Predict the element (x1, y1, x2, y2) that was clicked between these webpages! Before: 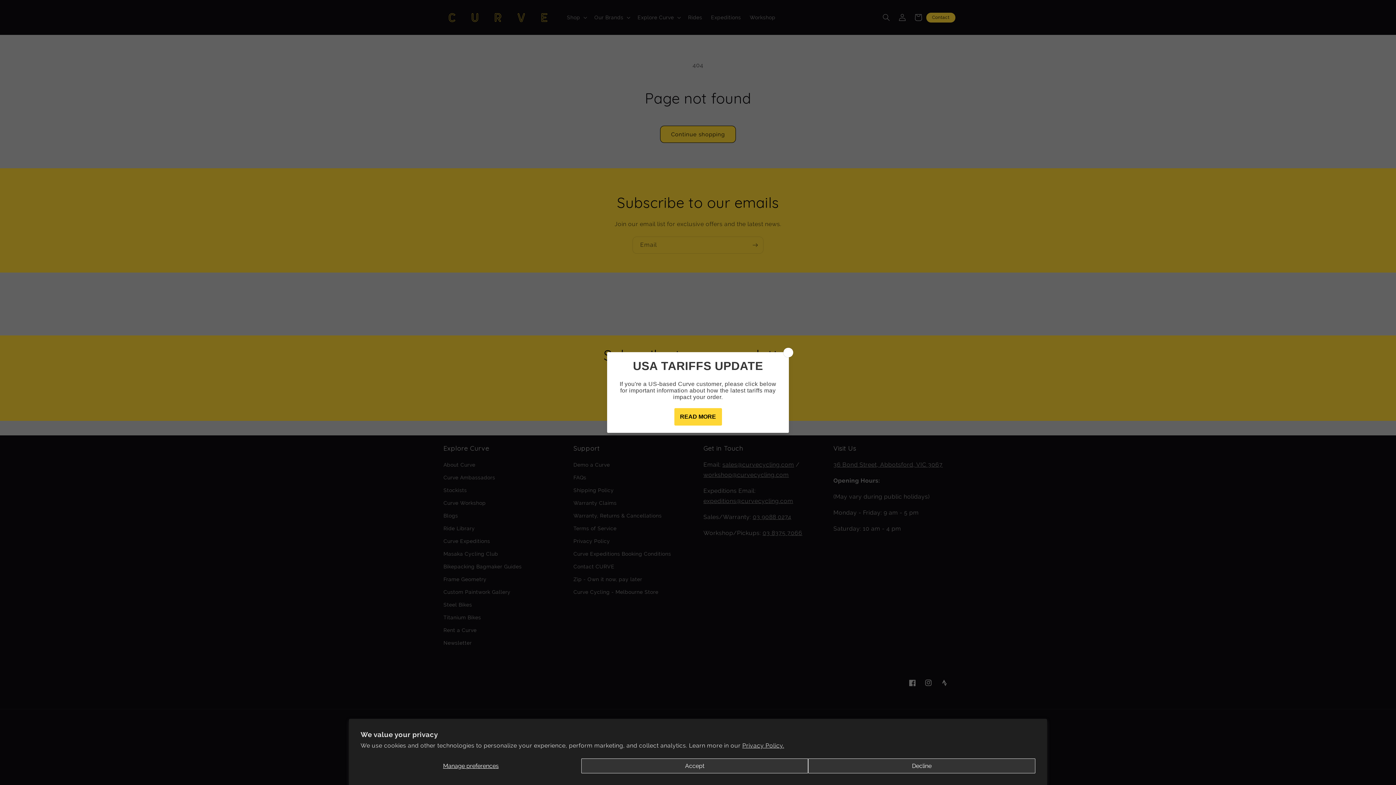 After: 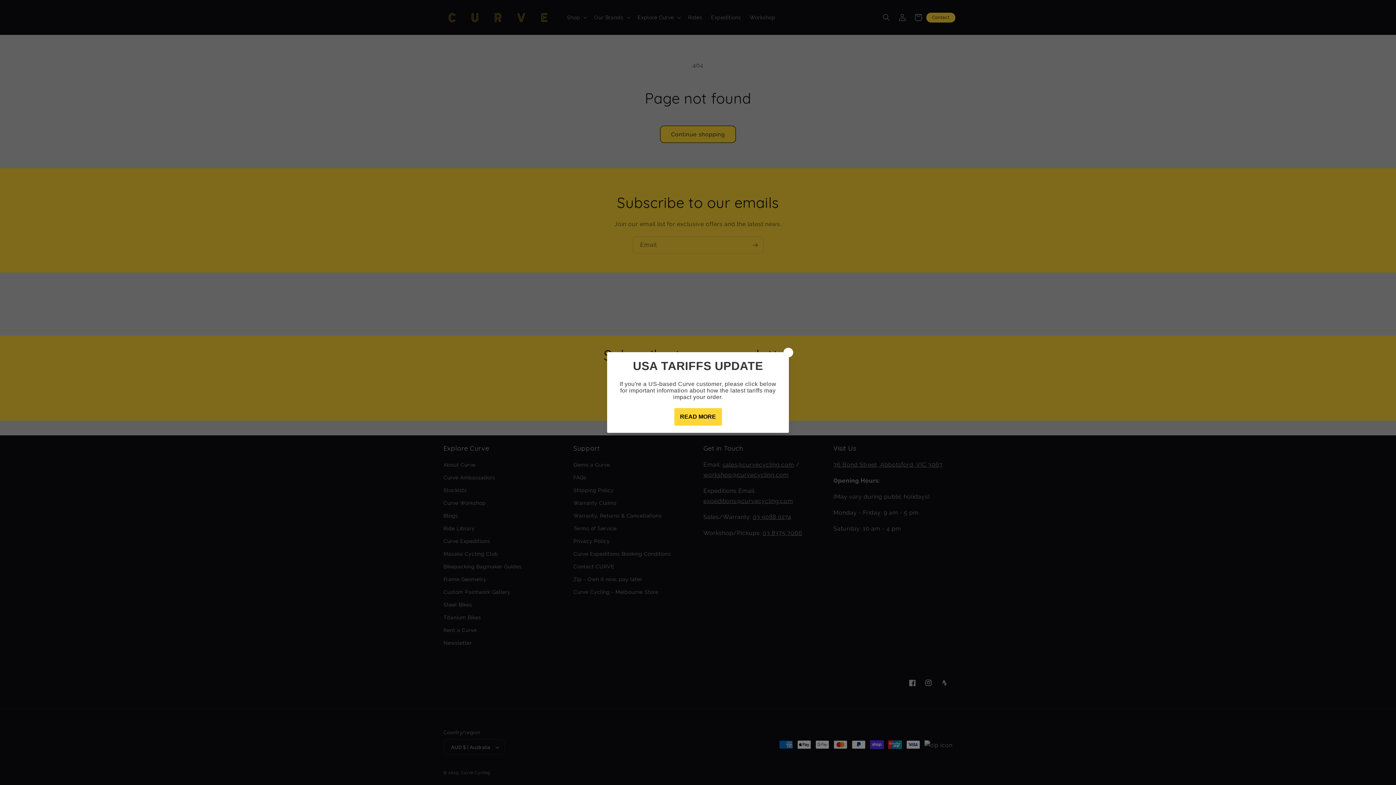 Action: label: Accept bbox: (581, 758, 808, 773)